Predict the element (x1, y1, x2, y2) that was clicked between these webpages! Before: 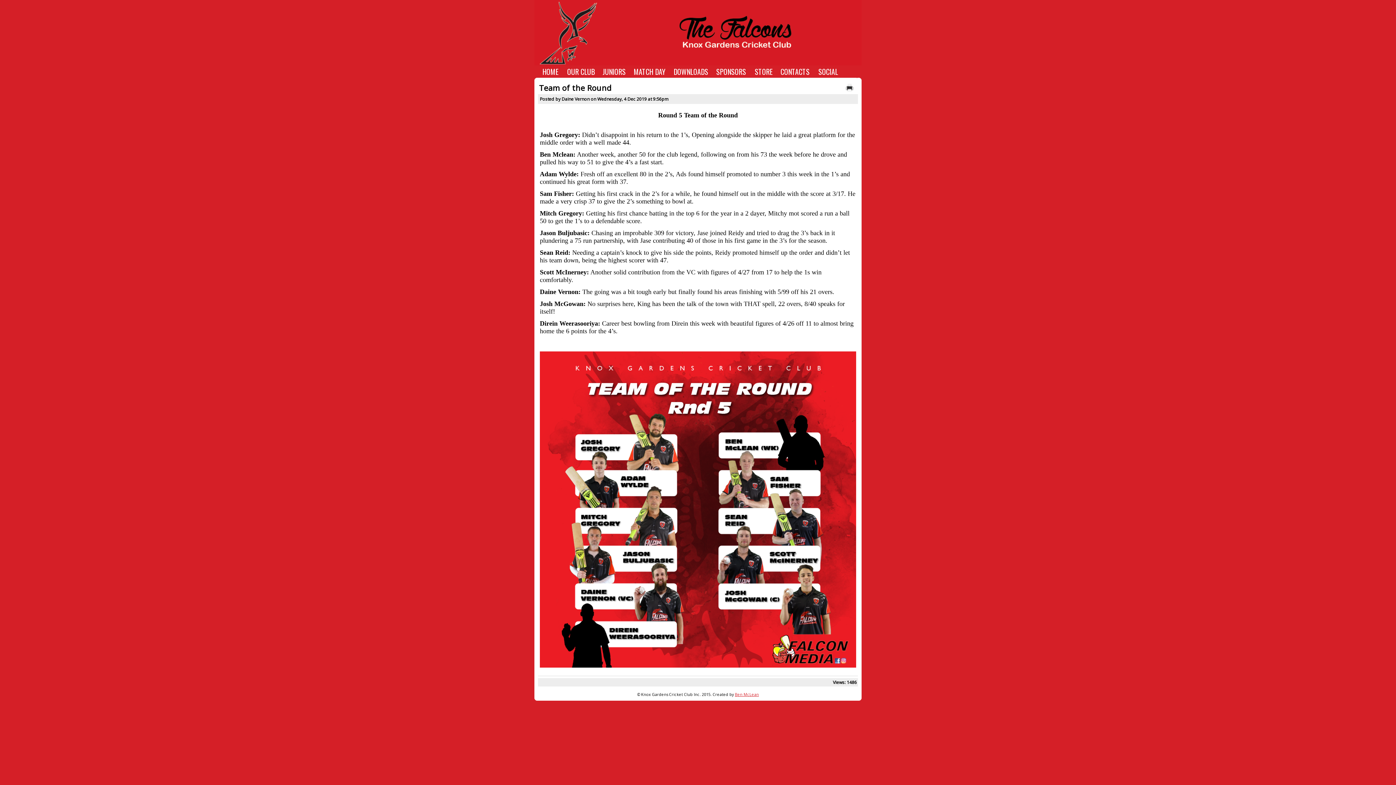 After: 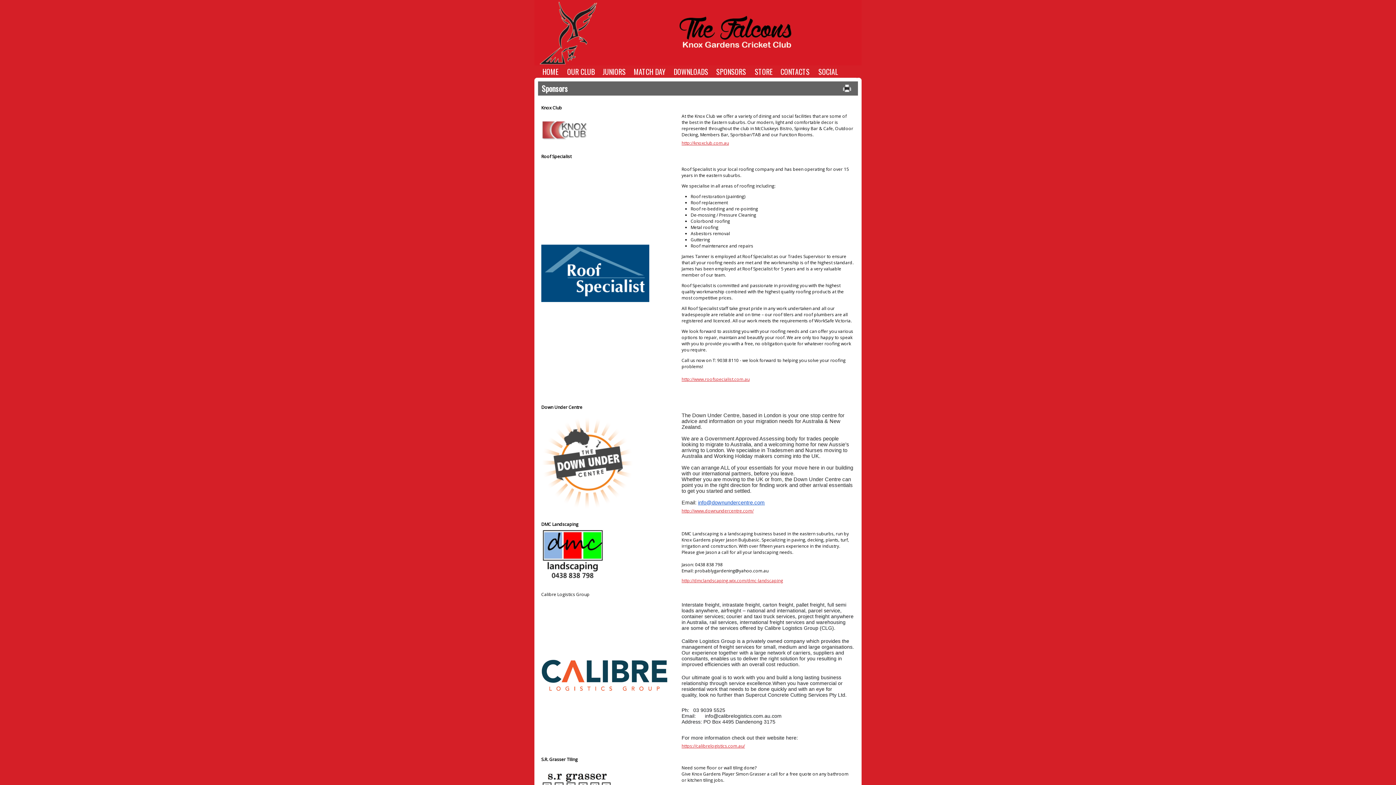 Action: label: SPONSORS bbox: (712, 65, 750, 77)